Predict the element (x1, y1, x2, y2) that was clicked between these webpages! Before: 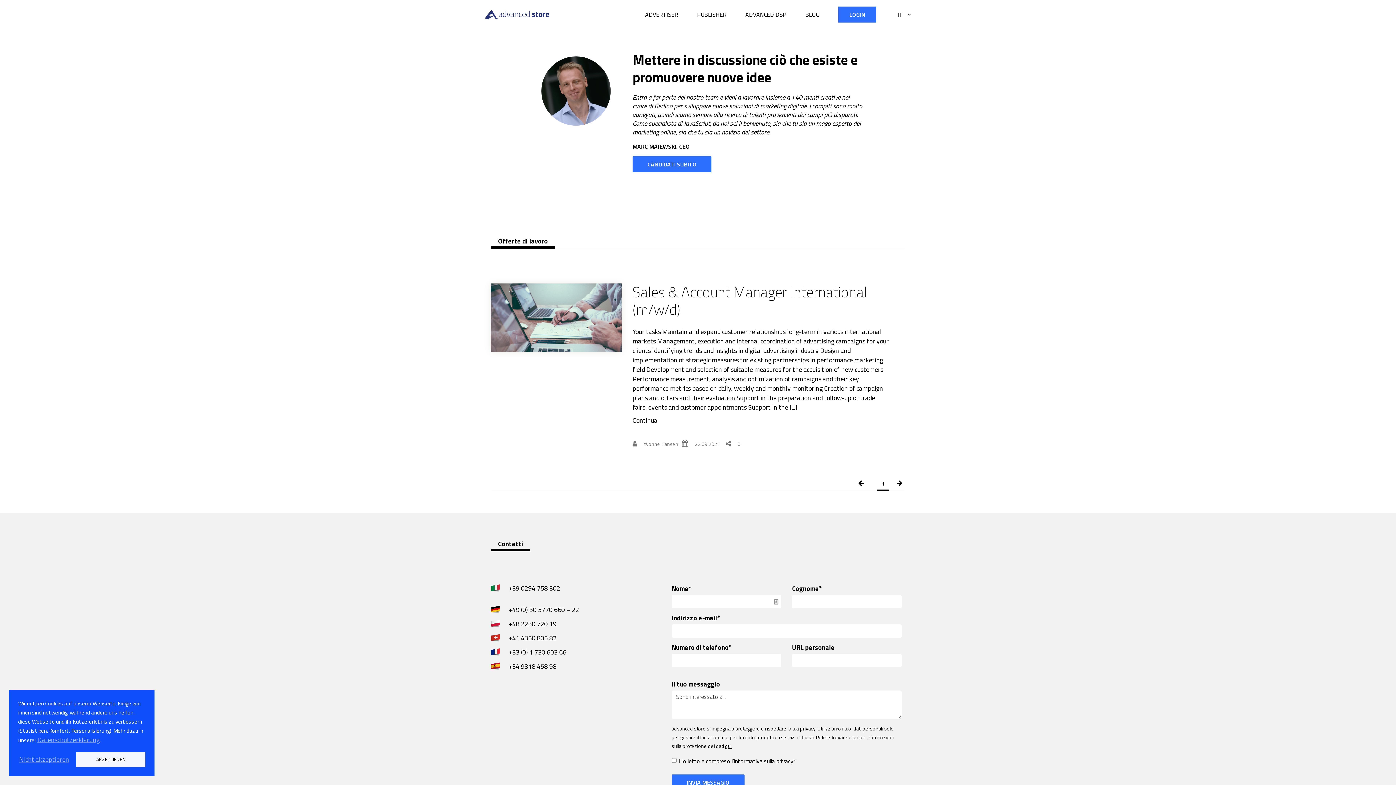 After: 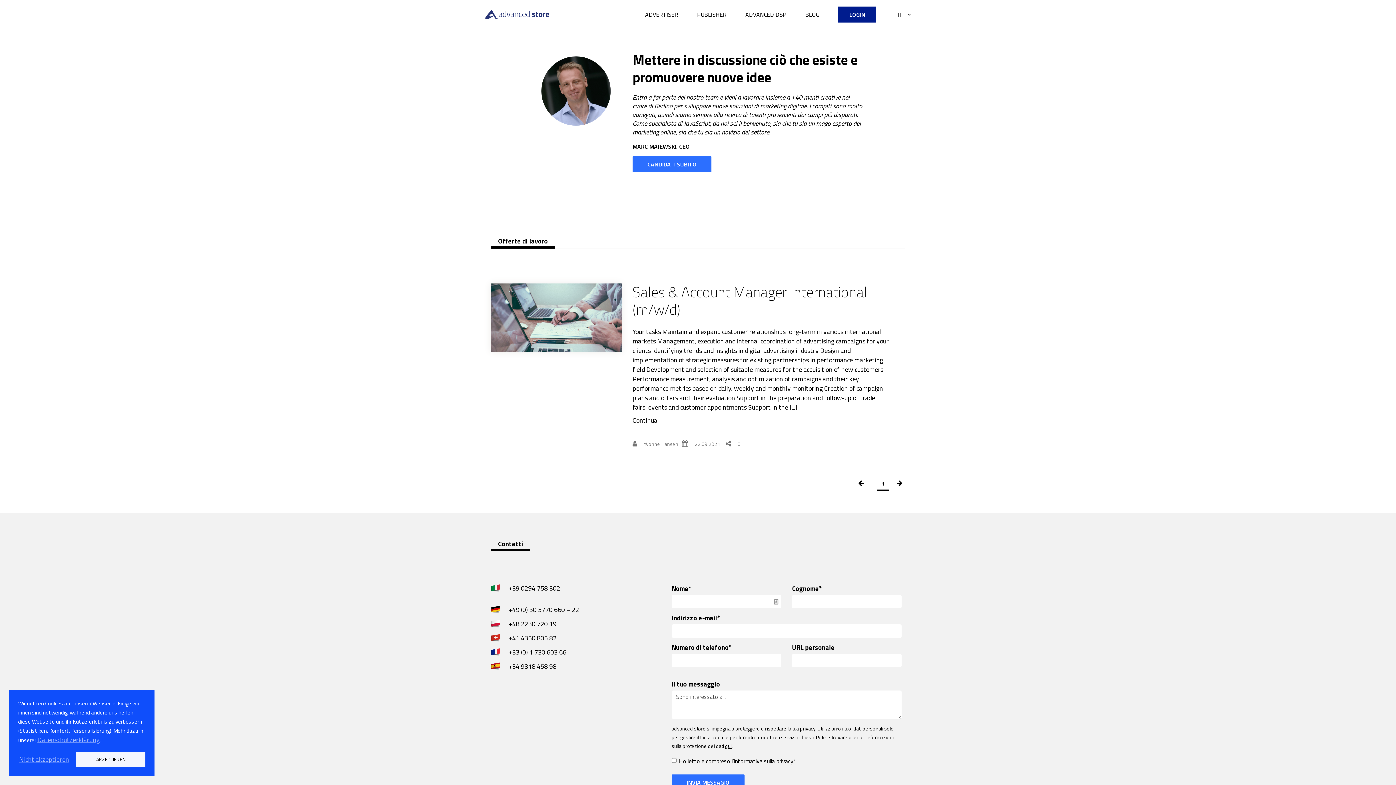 Action: label: LOGIN bbox: (838, 6, 876, 22)